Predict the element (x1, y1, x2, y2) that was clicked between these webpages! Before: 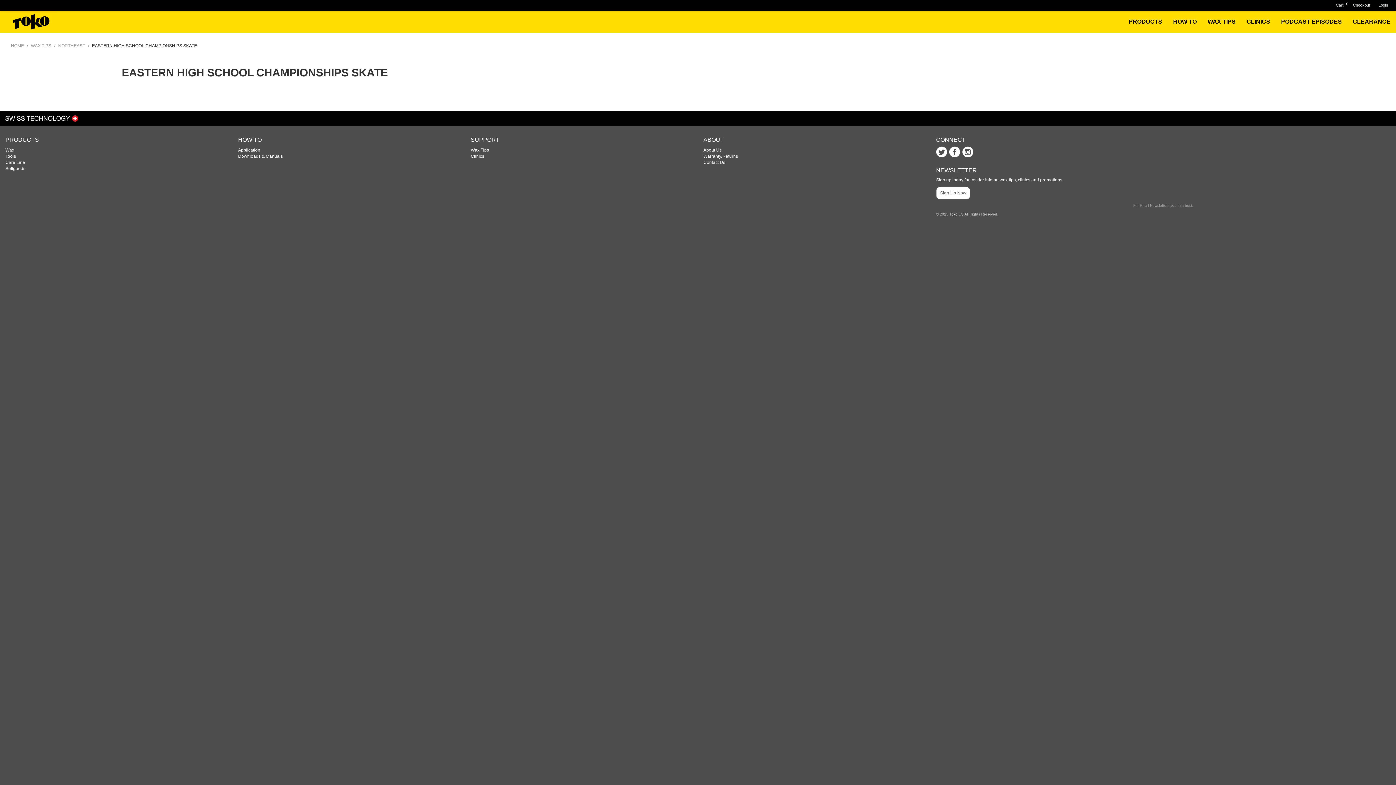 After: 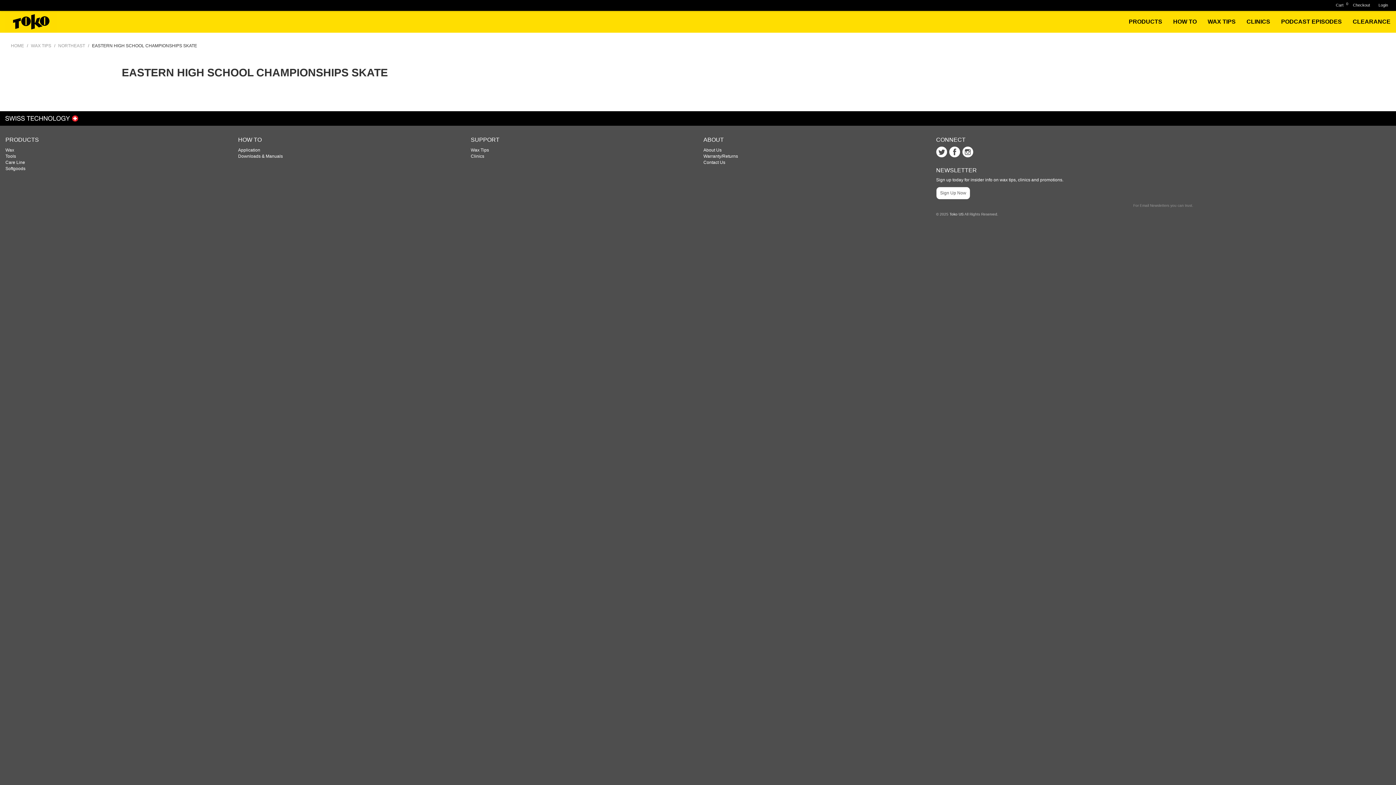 Action: bbox: (949, 149, 960, 154)